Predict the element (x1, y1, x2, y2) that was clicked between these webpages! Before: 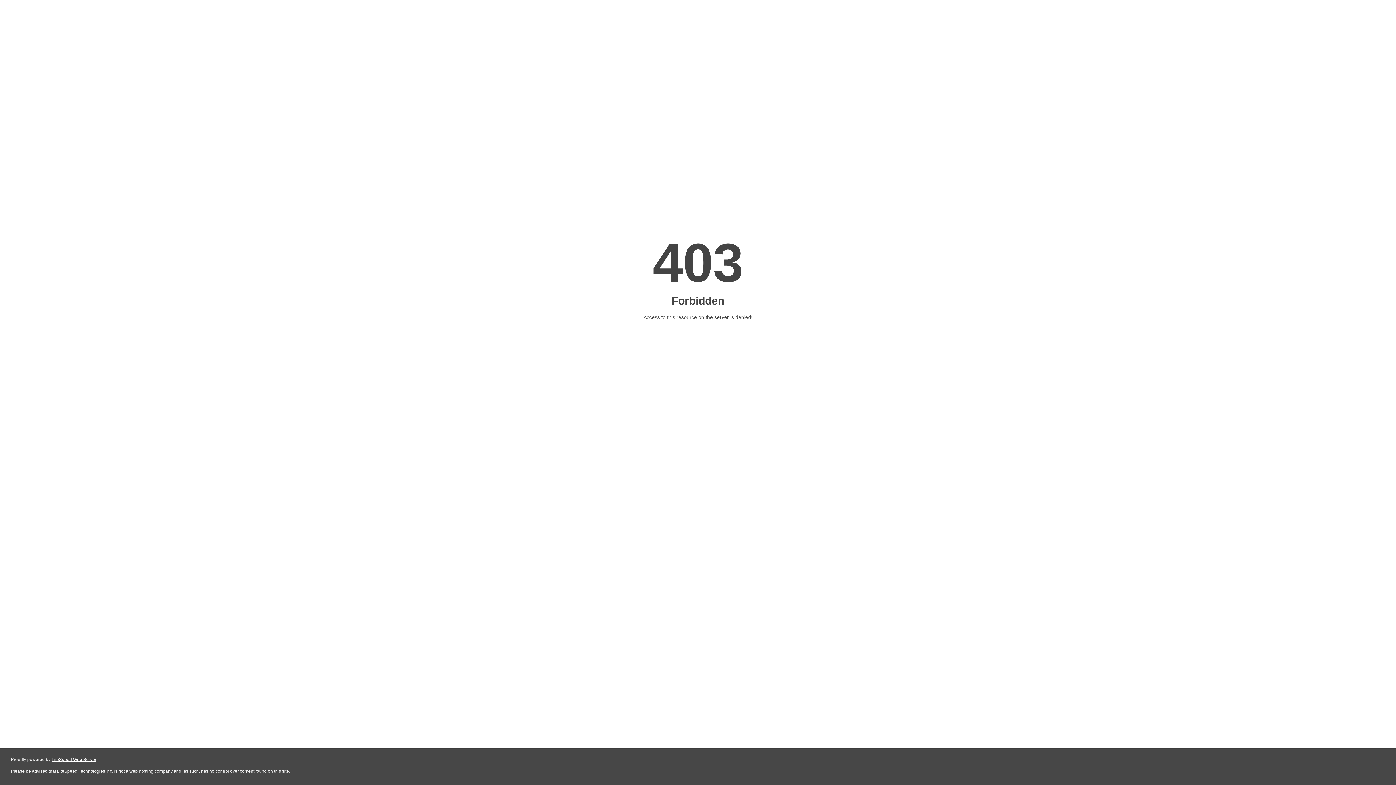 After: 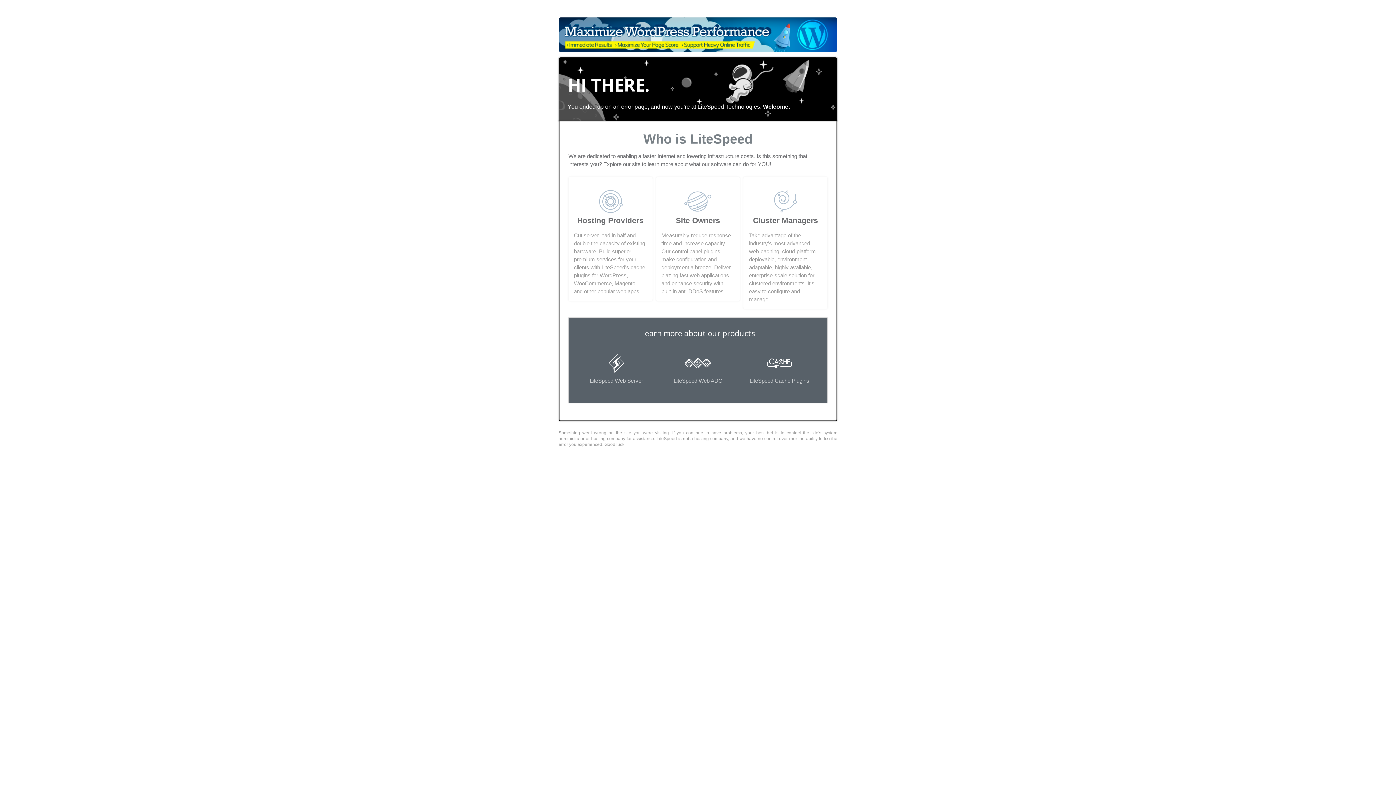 Action: bbox: (51, 757, 96, 762) label: LiteSpeed Web Server